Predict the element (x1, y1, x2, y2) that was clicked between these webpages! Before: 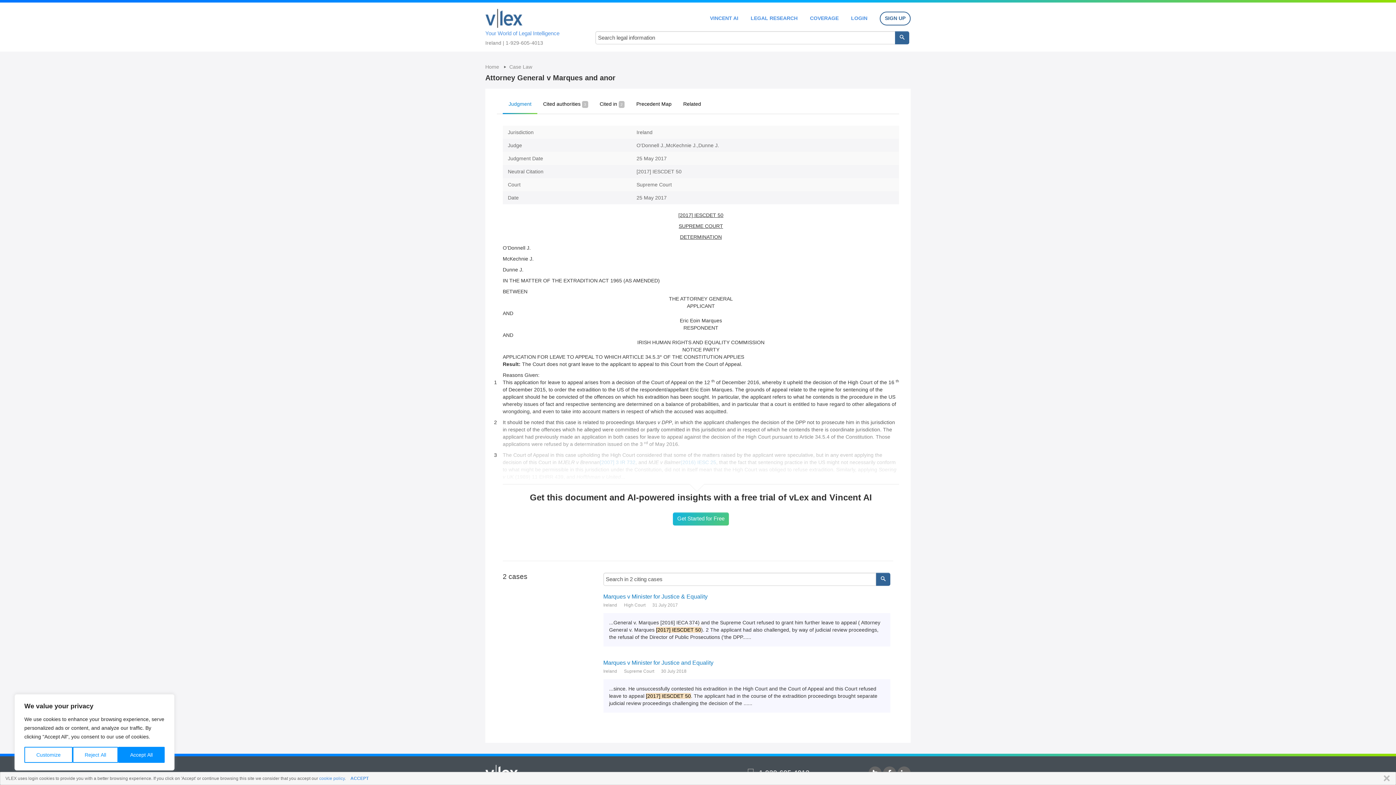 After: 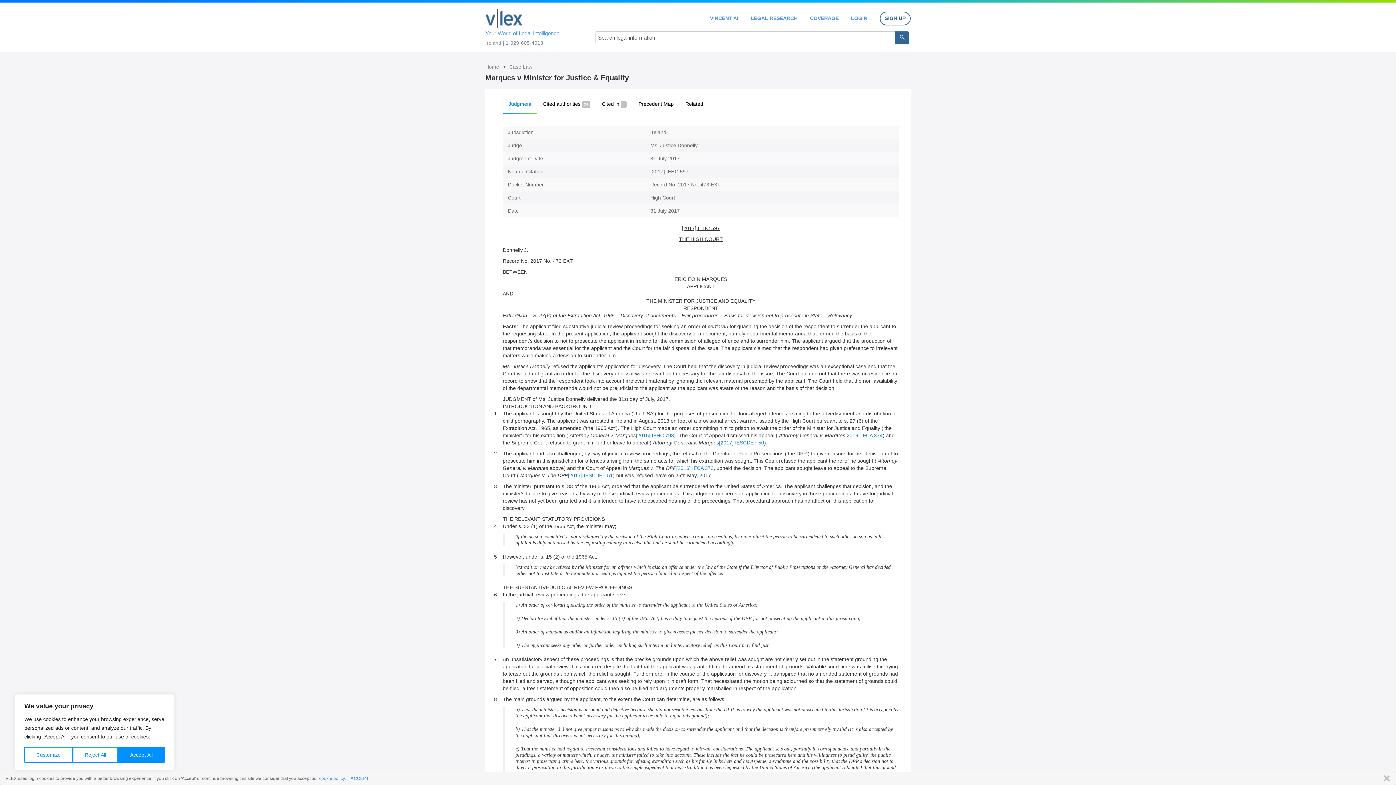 Action: bbox: (603, 593, 890, 600) label: Marques v Minister for Justice & Equality